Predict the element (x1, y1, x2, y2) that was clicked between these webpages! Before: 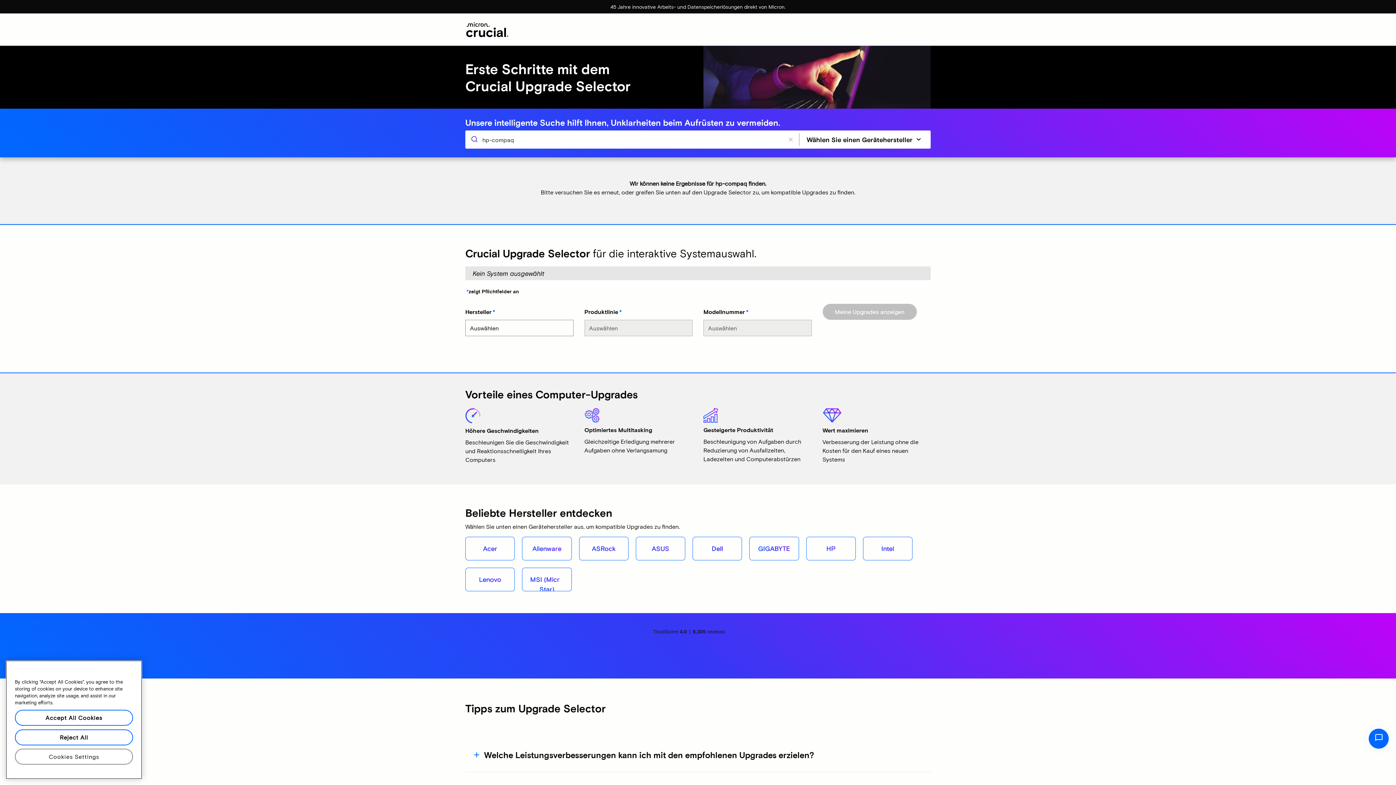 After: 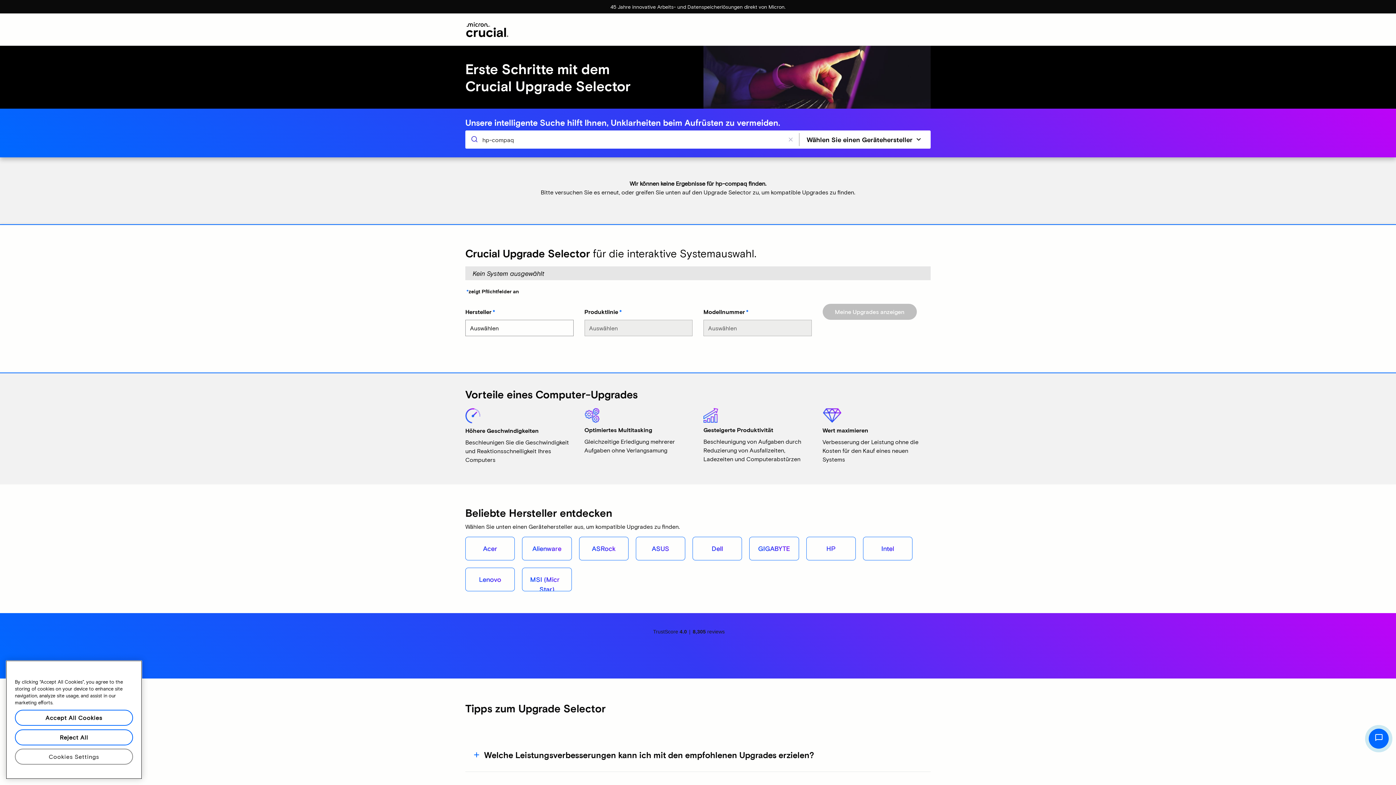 Action: bbox: (465, 131, 482, 147)